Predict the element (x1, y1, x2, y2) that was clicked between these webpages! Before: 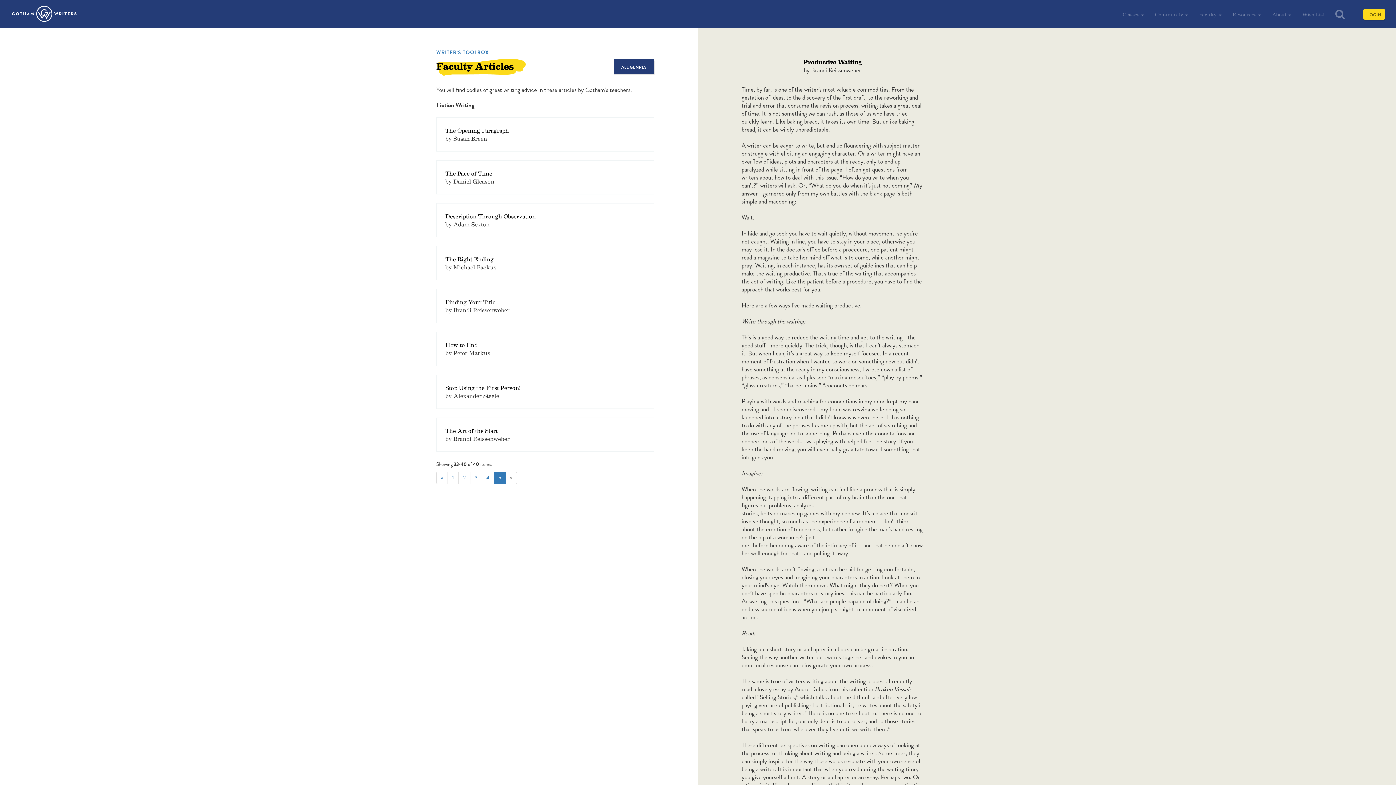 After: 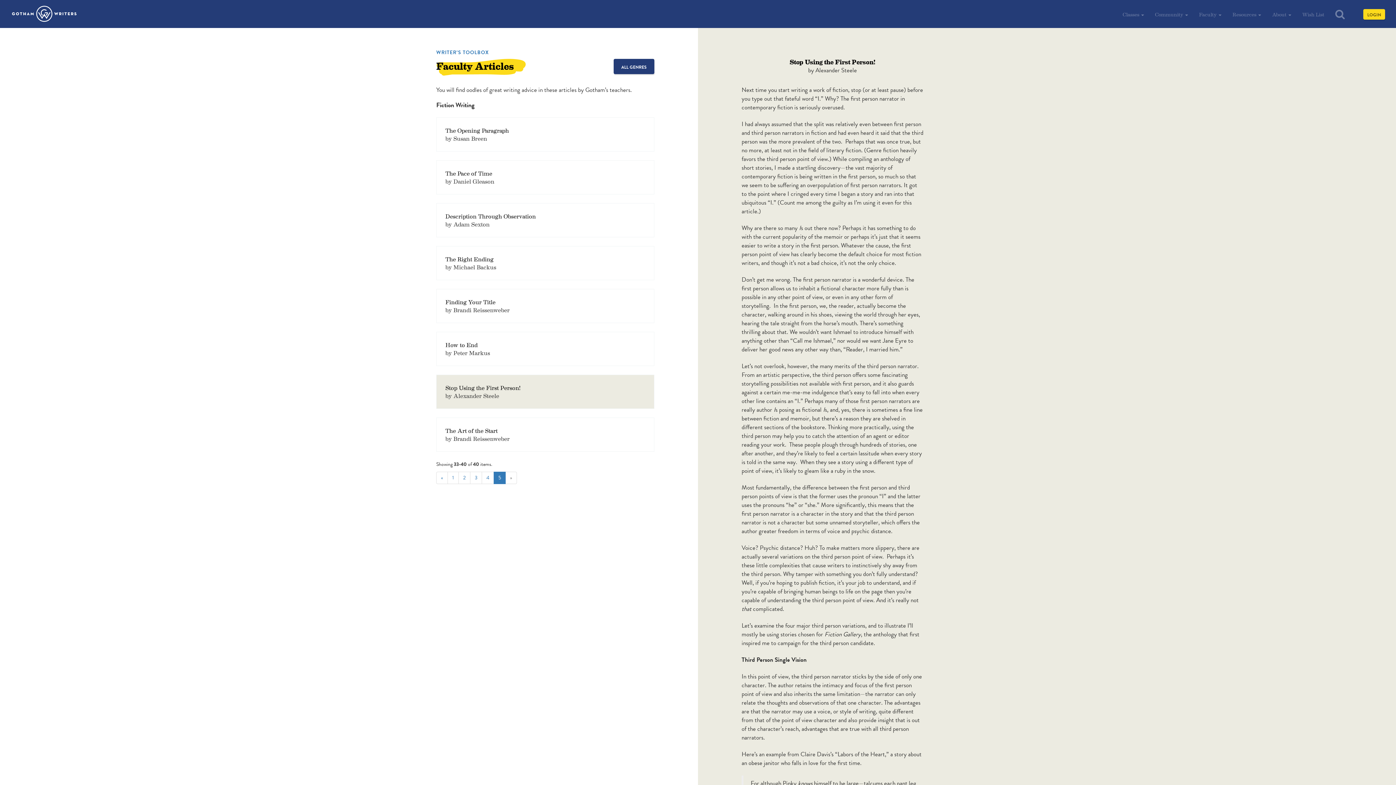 Action: label: Stop Using the First Person! bbox: (445, 384, 520, 391)